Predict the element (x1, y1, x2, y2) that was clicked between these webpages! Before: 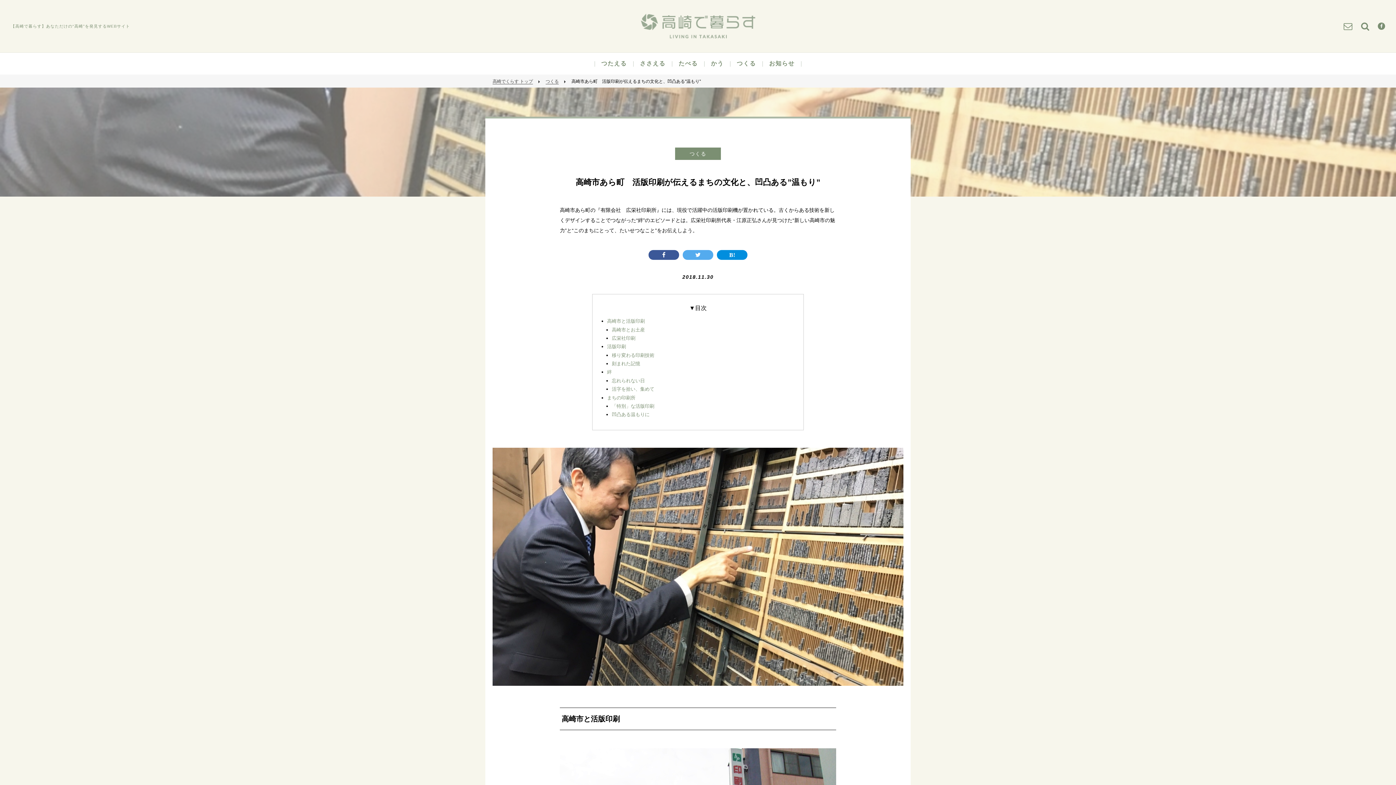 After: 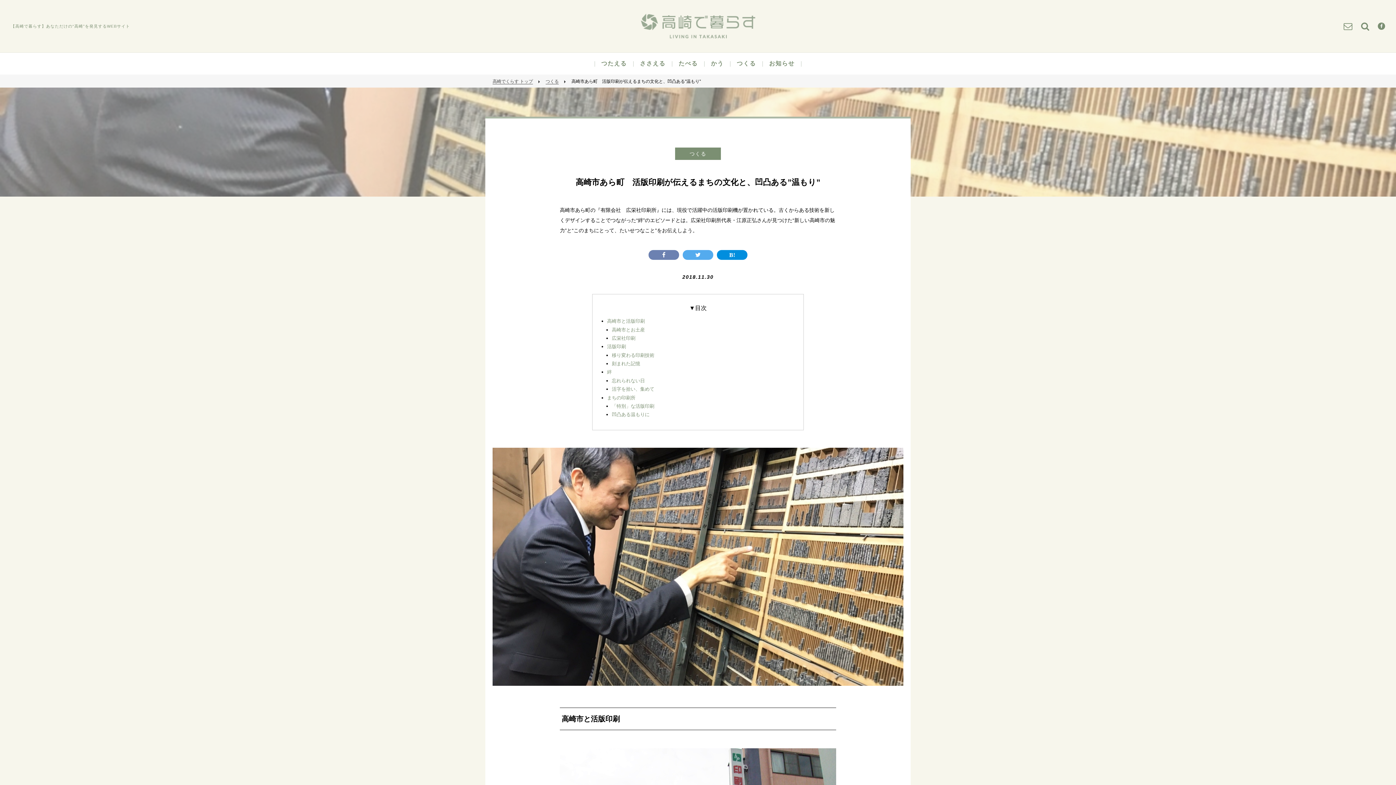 Action: bbox: (648, 250, 679, 260)